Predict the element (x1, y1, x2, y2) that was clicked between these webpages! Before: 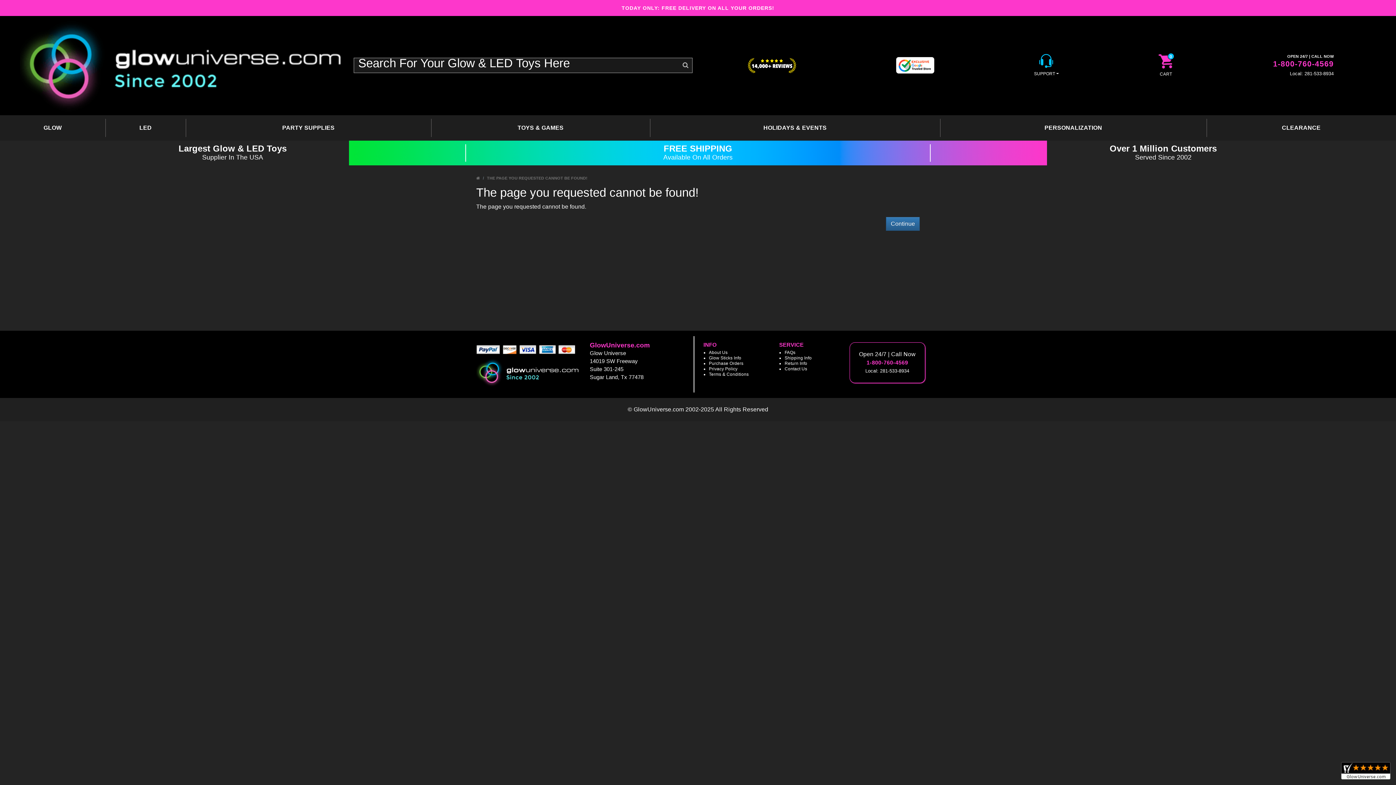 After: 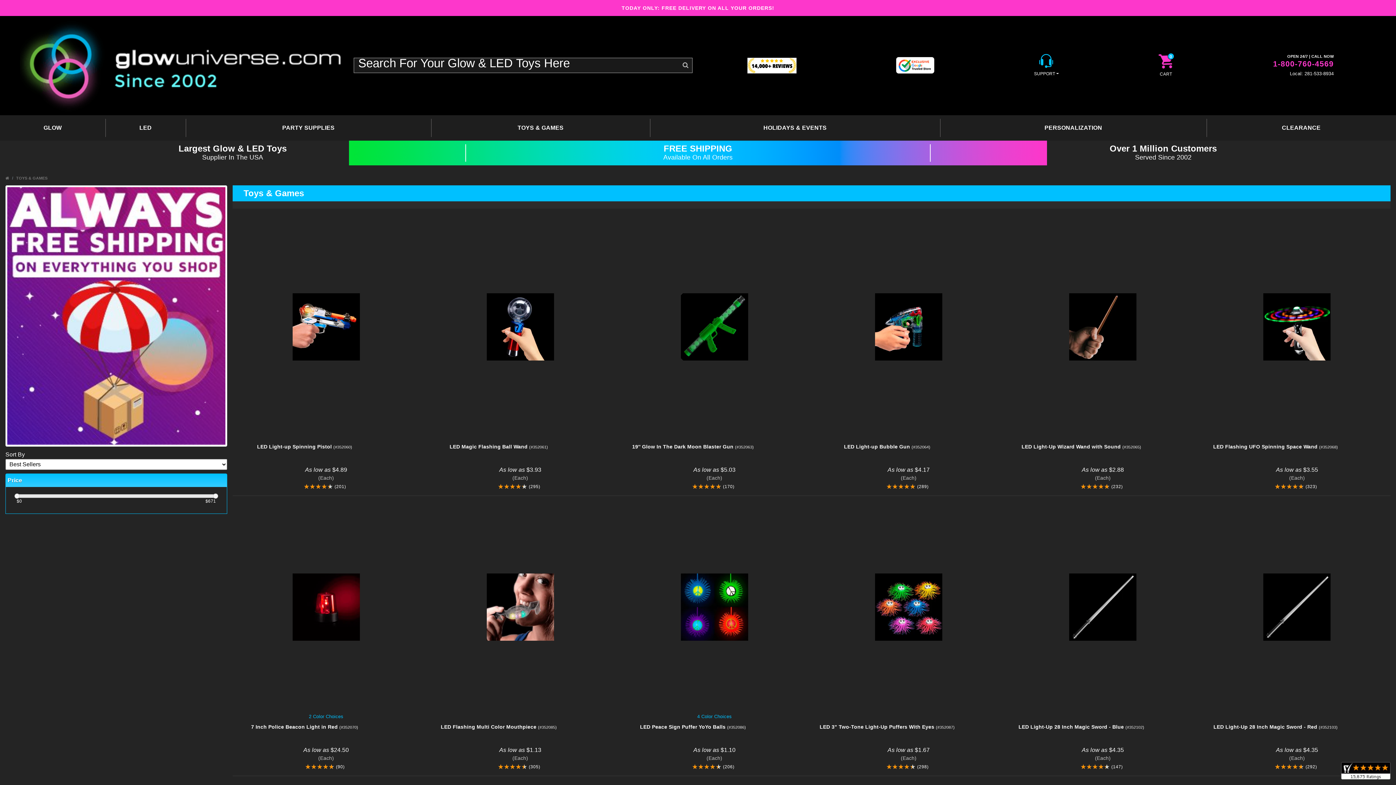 Action: label: TOYS & GAMES bbox: (431, 115, 650, 140)